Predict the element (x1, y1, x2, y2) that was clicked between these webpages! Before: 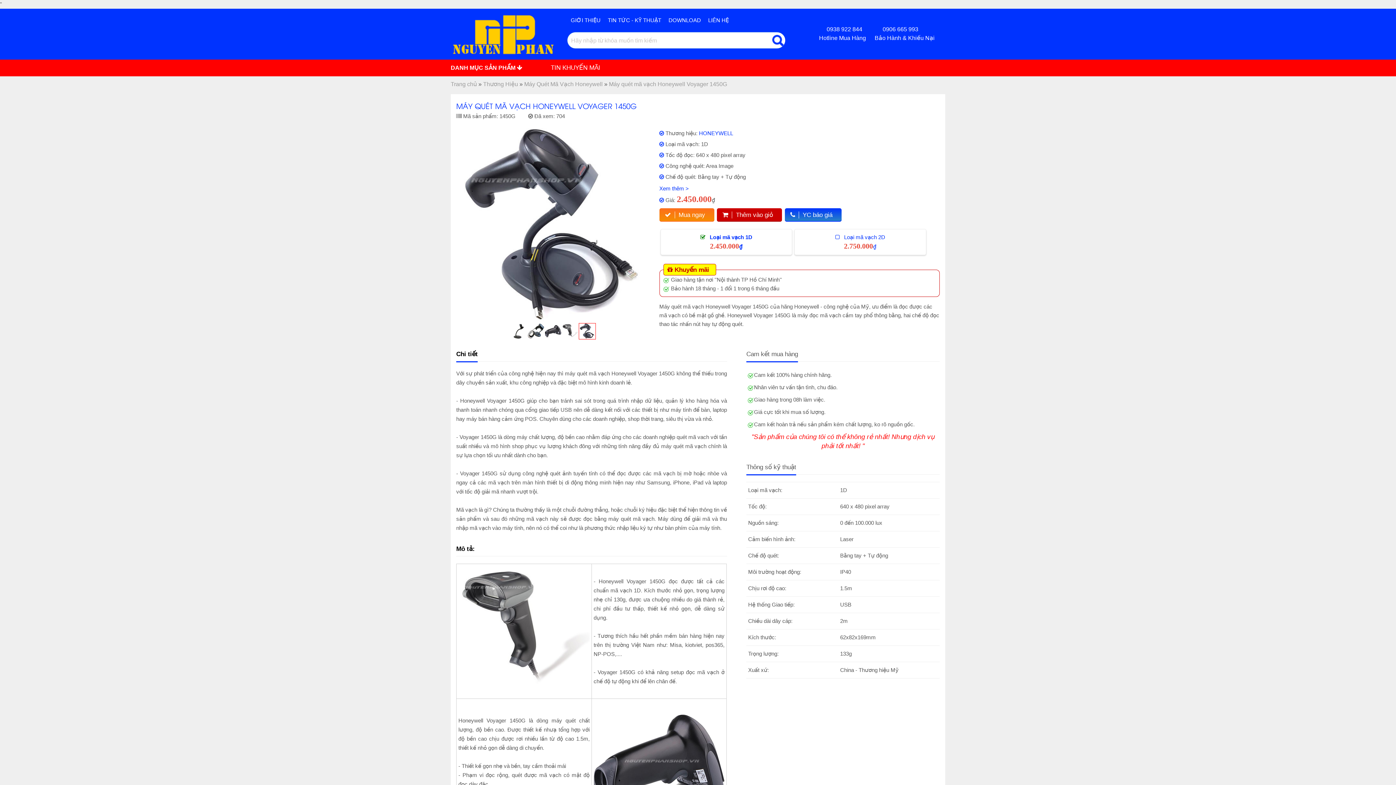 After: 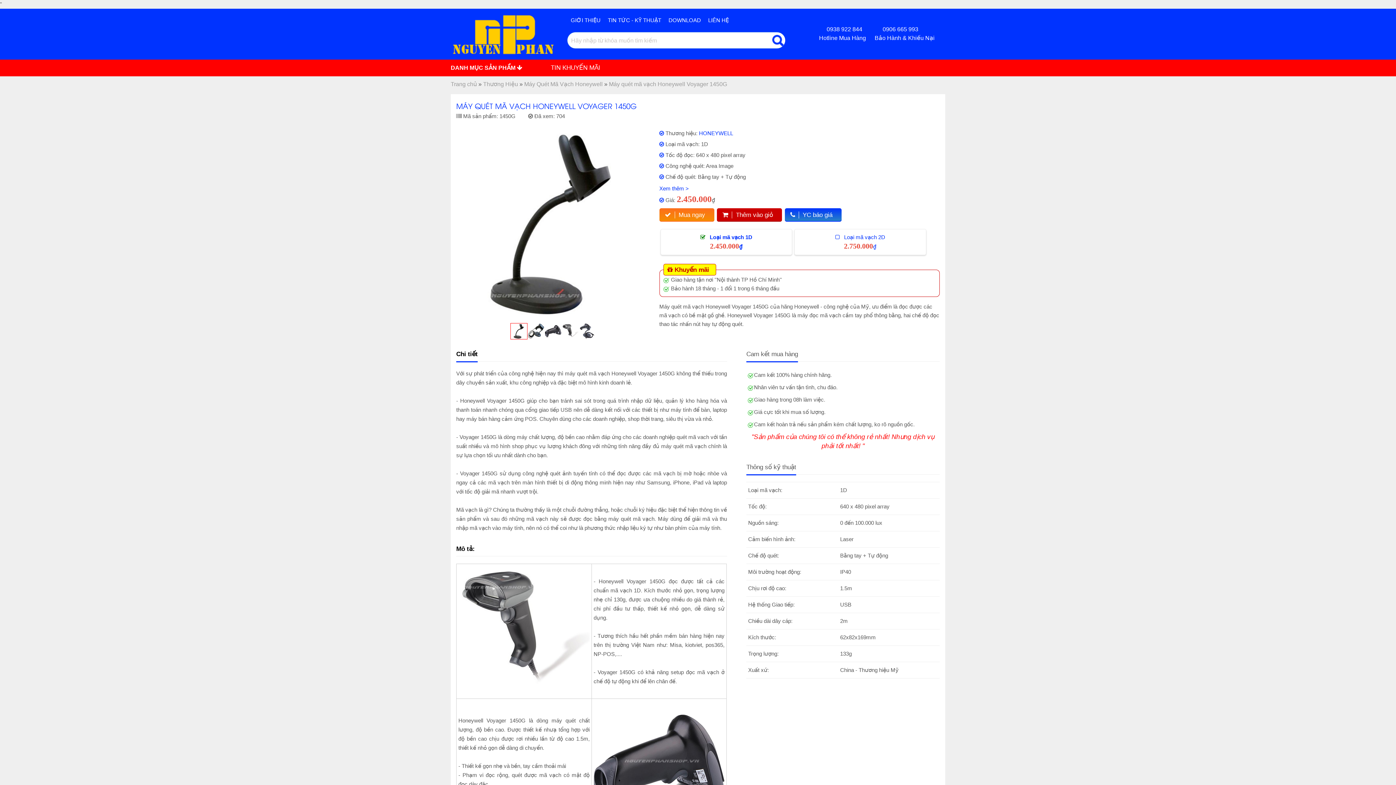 Action: bbox: (510, 327, 527, 333)